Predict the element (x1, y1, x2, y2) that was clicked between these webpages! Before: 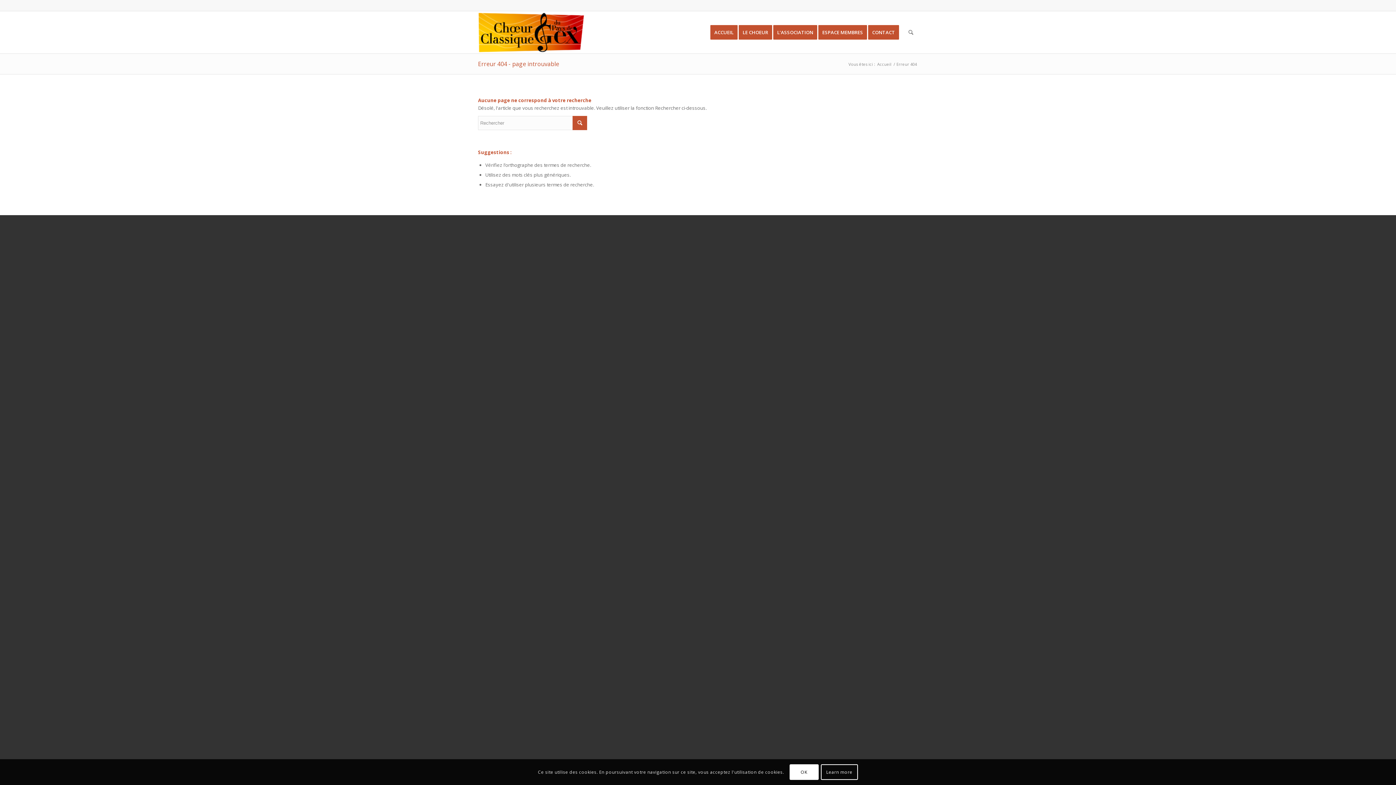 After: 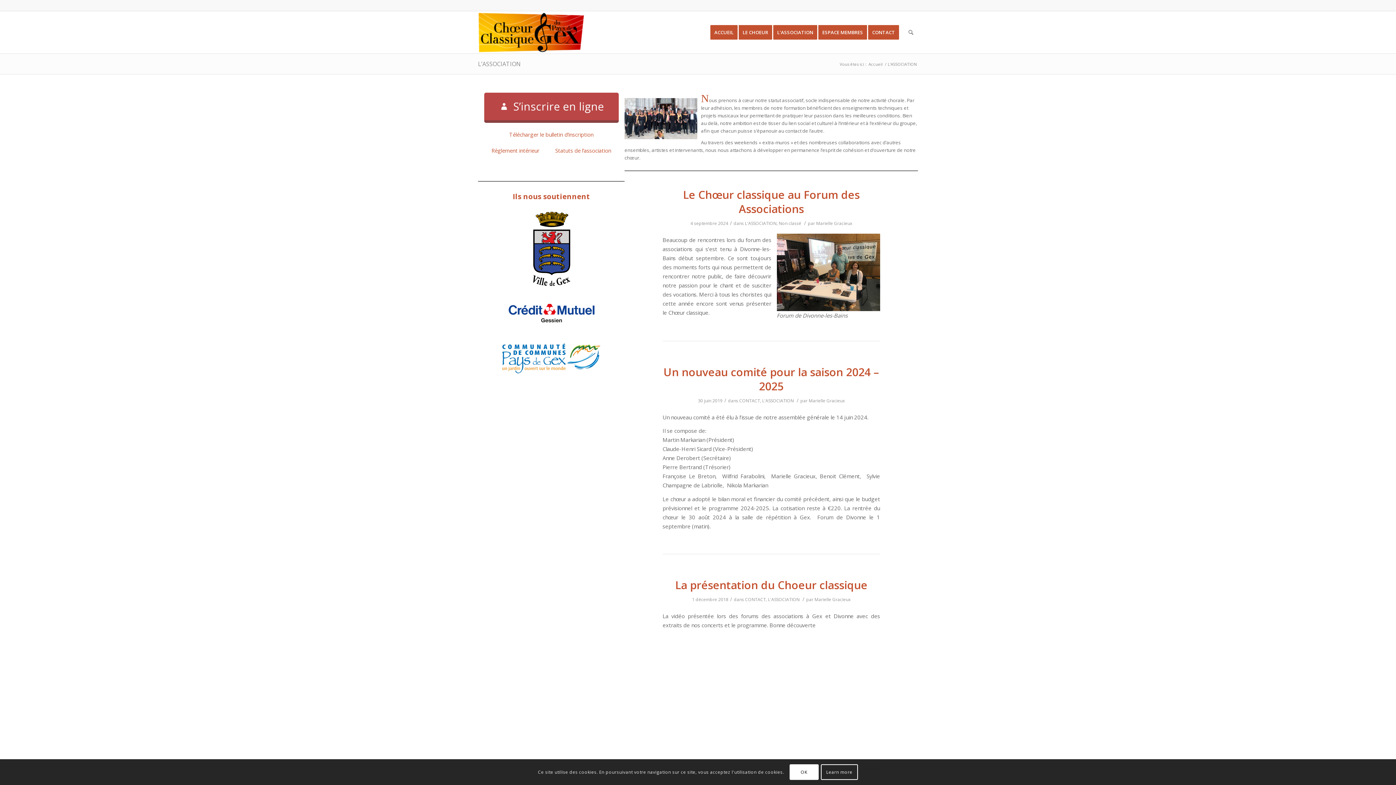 Action: bbox: (773, 11, 822, 53) label: L’ASSOCIATION